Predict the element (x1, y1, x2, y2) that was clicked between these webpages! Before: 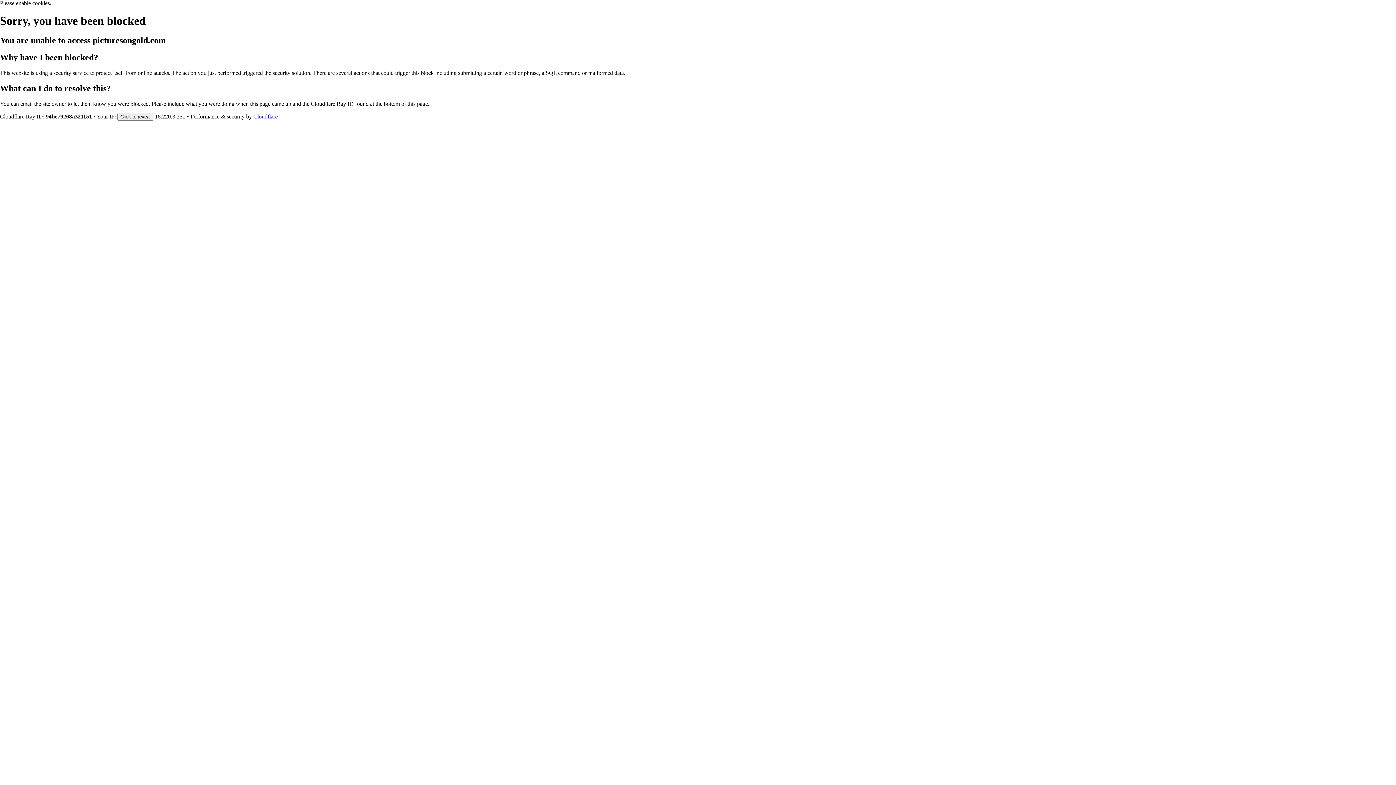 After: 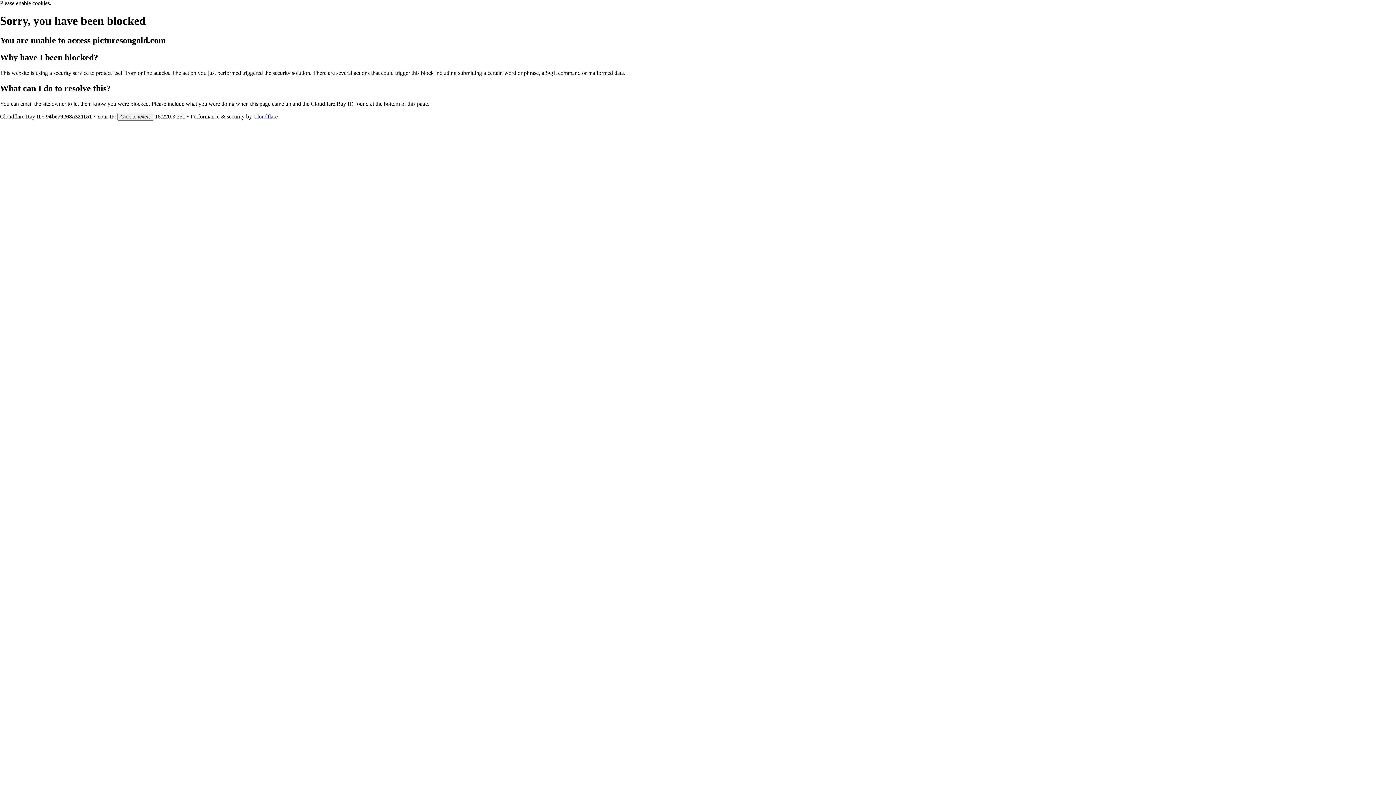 Action: label: Cloudflare bbox: (253, 113, 277, 119)